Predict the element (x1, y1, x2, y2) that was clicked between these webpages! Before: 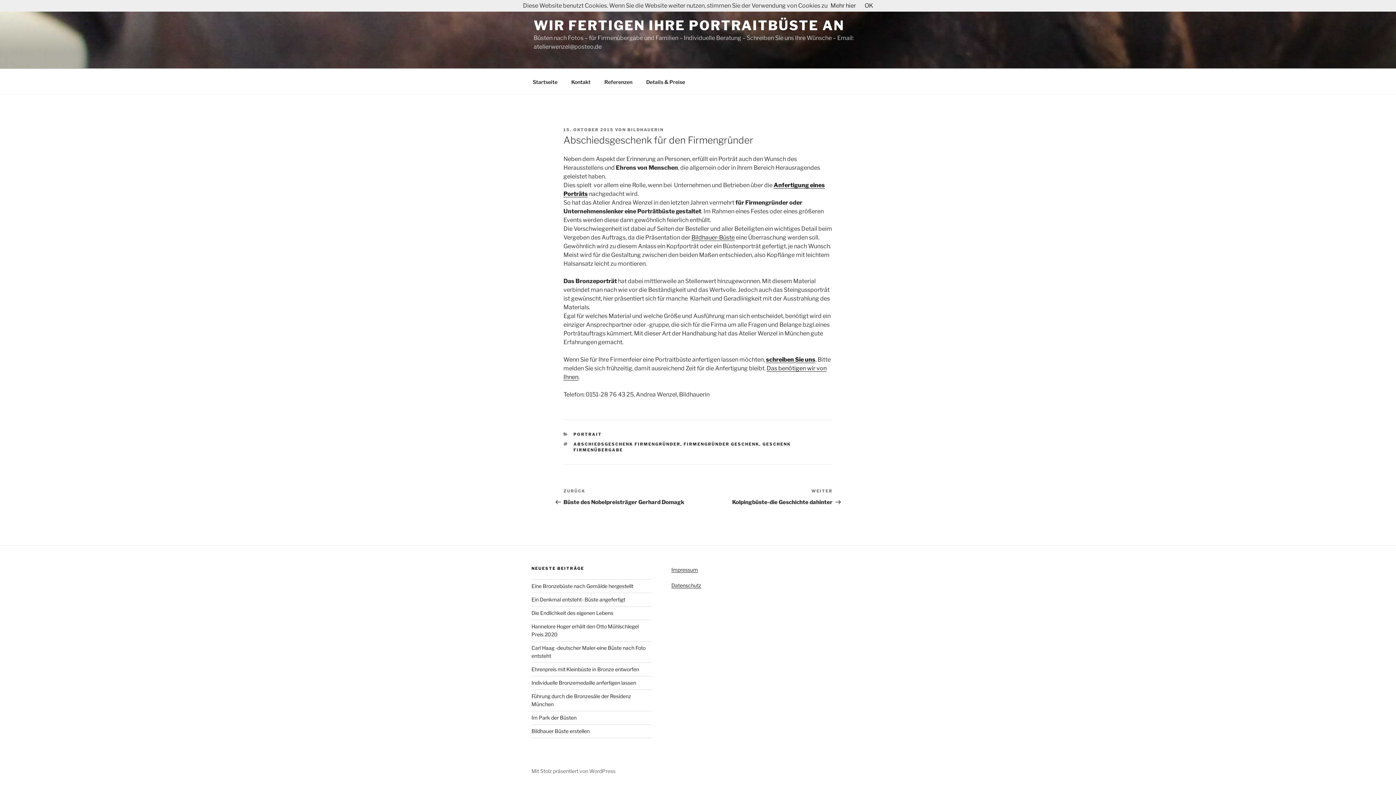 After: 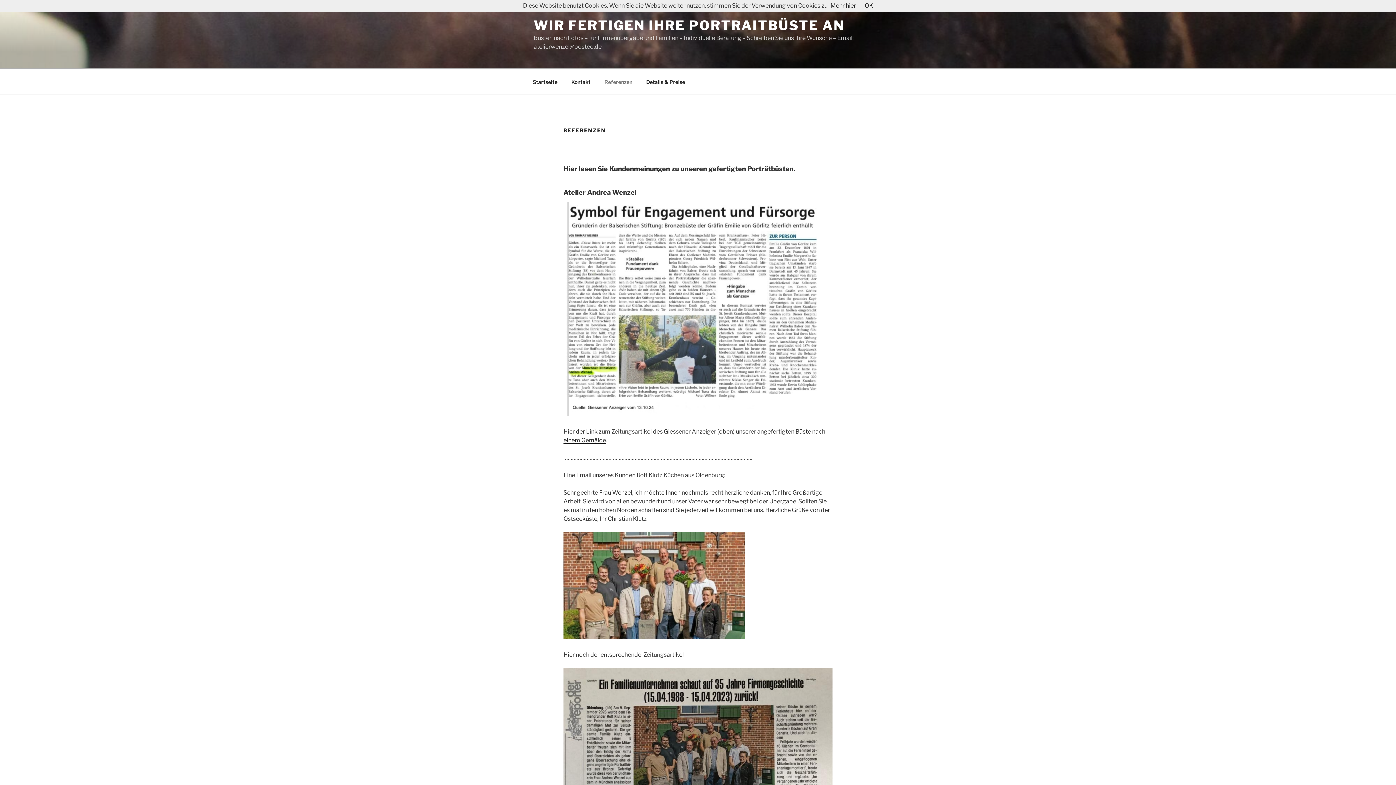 Action: label: Referenzen bbox: (598, 72, 638, 90)